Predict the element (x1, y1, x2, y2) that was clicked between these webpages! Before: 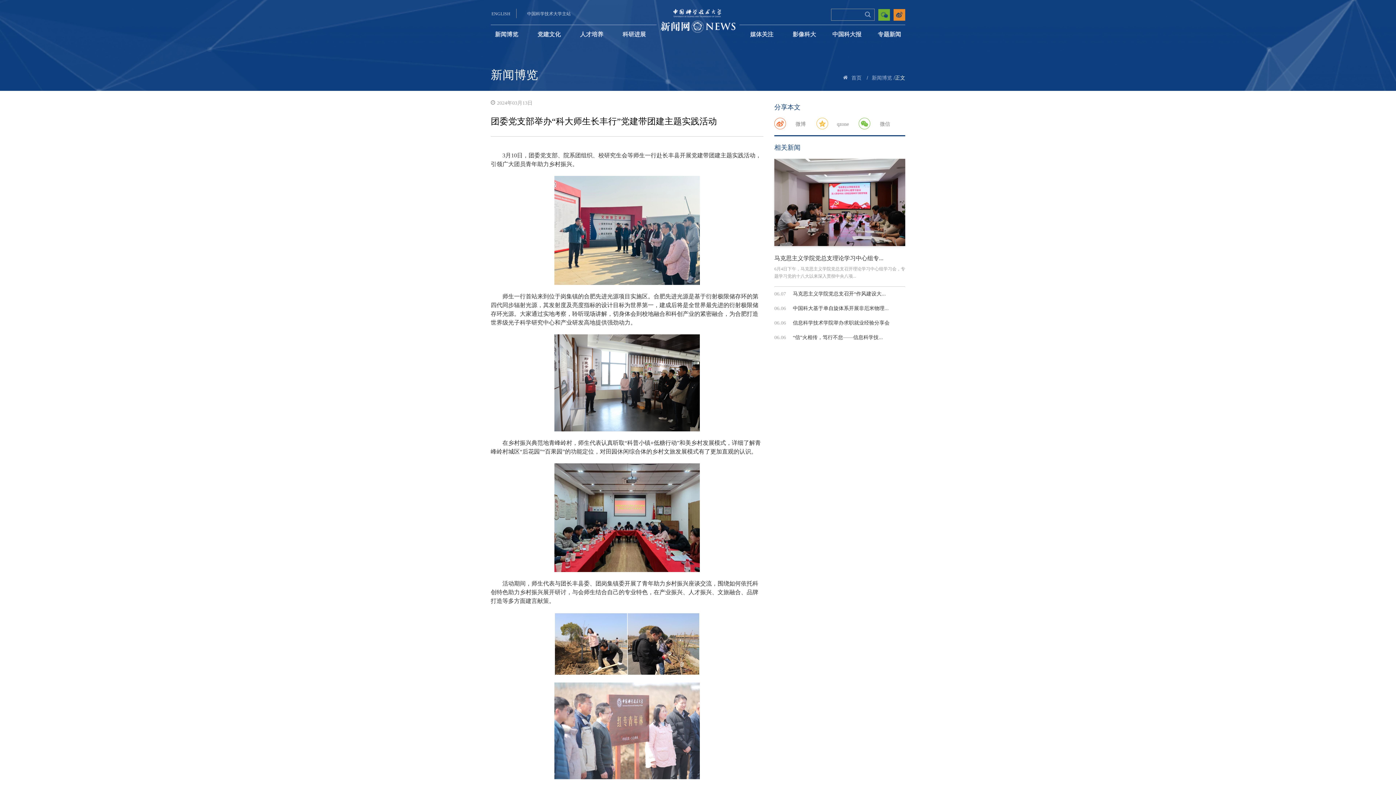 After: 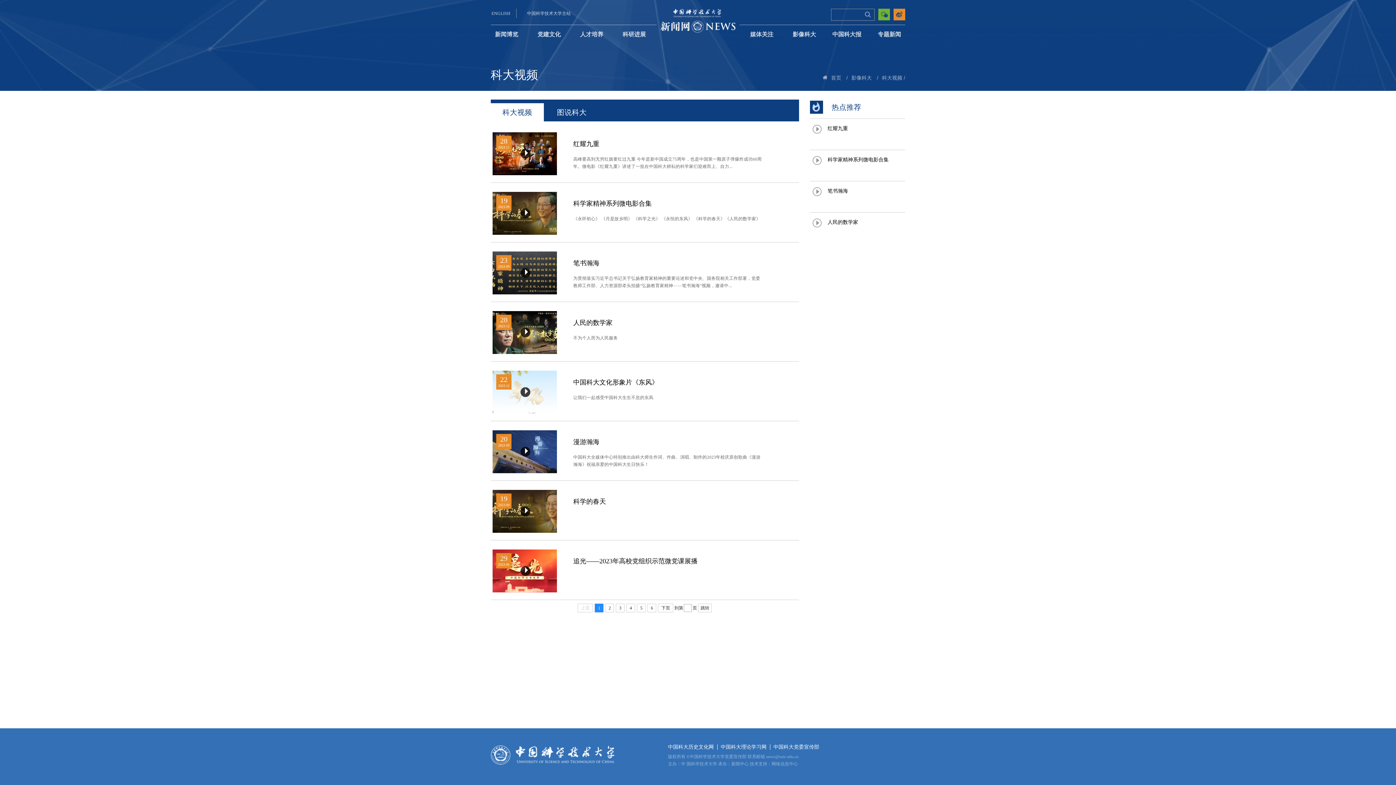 Action: bbox: (783, 26, 825, 42) label: 影像科大